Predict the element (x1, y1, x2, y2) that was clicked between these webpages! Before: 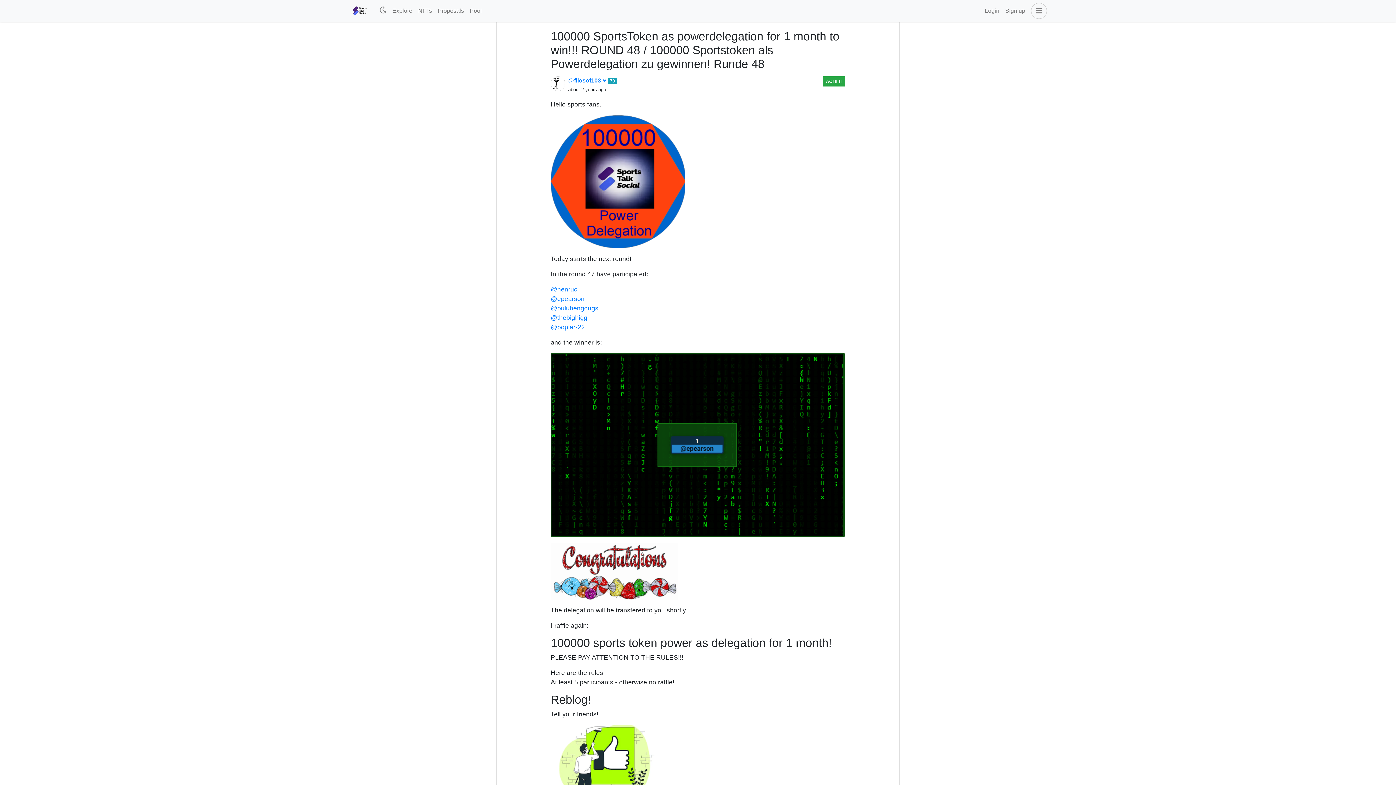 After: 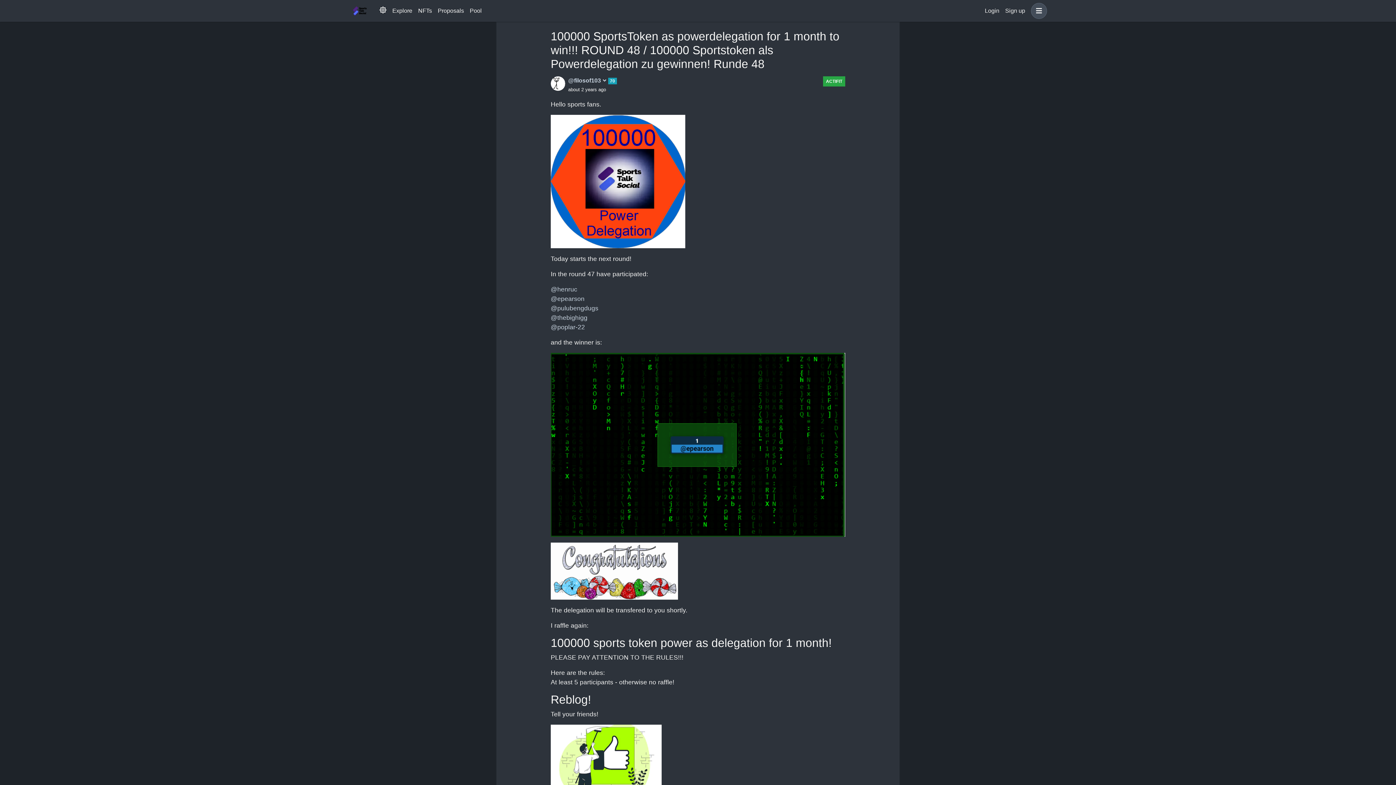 Action: bbox: (376, 3, 389, 18)